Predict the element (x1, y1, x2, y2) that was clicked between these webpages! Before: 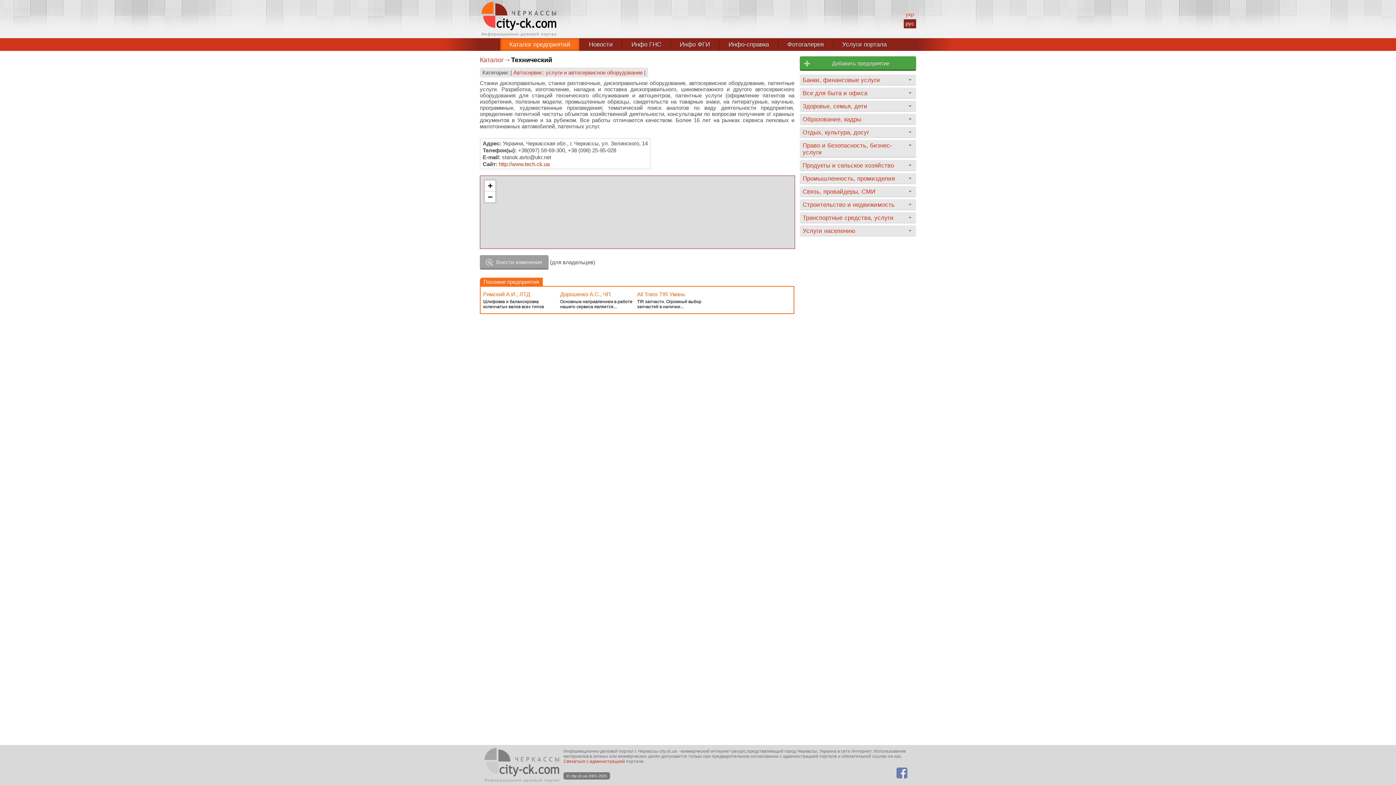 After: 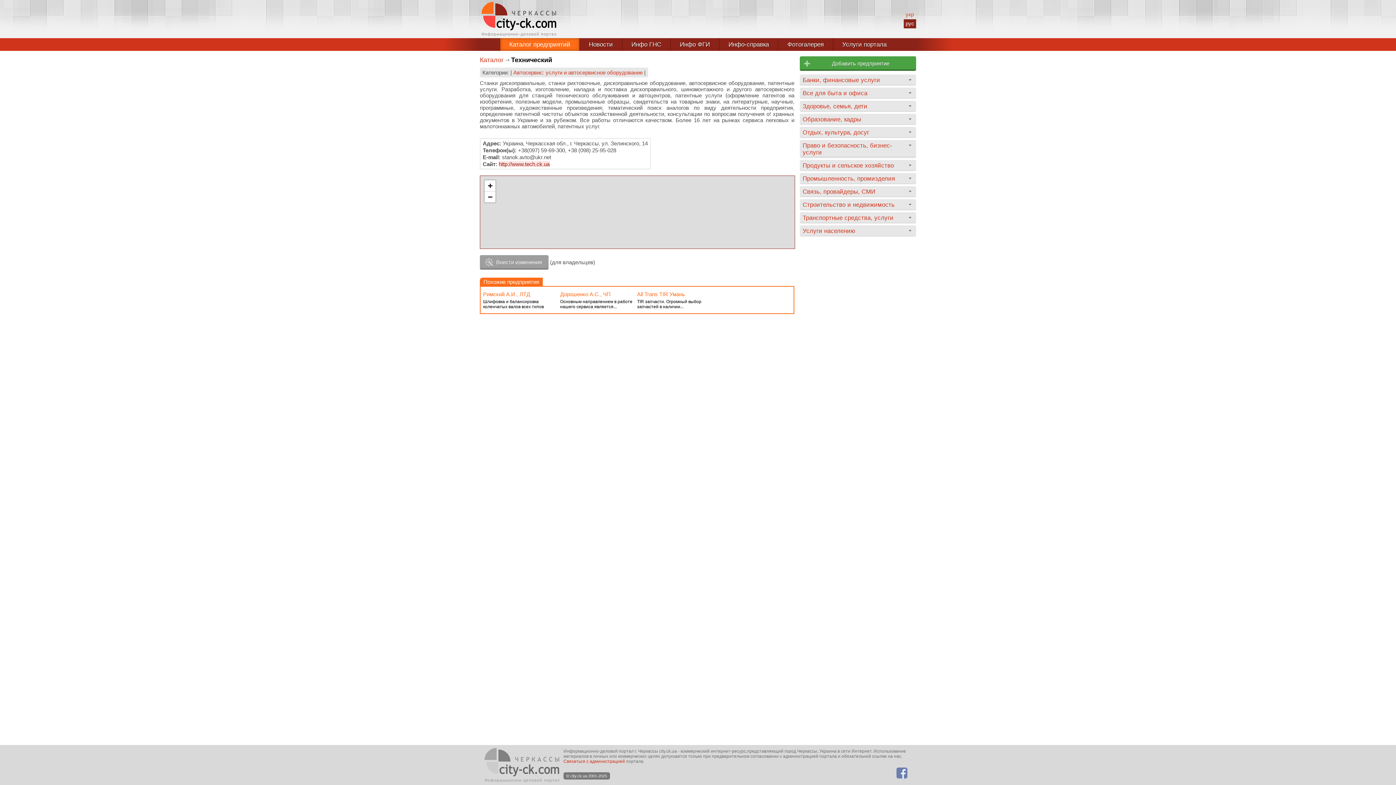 Action: label: http://www.tech.ck.ua bbox: (498, 161, 549, 167)